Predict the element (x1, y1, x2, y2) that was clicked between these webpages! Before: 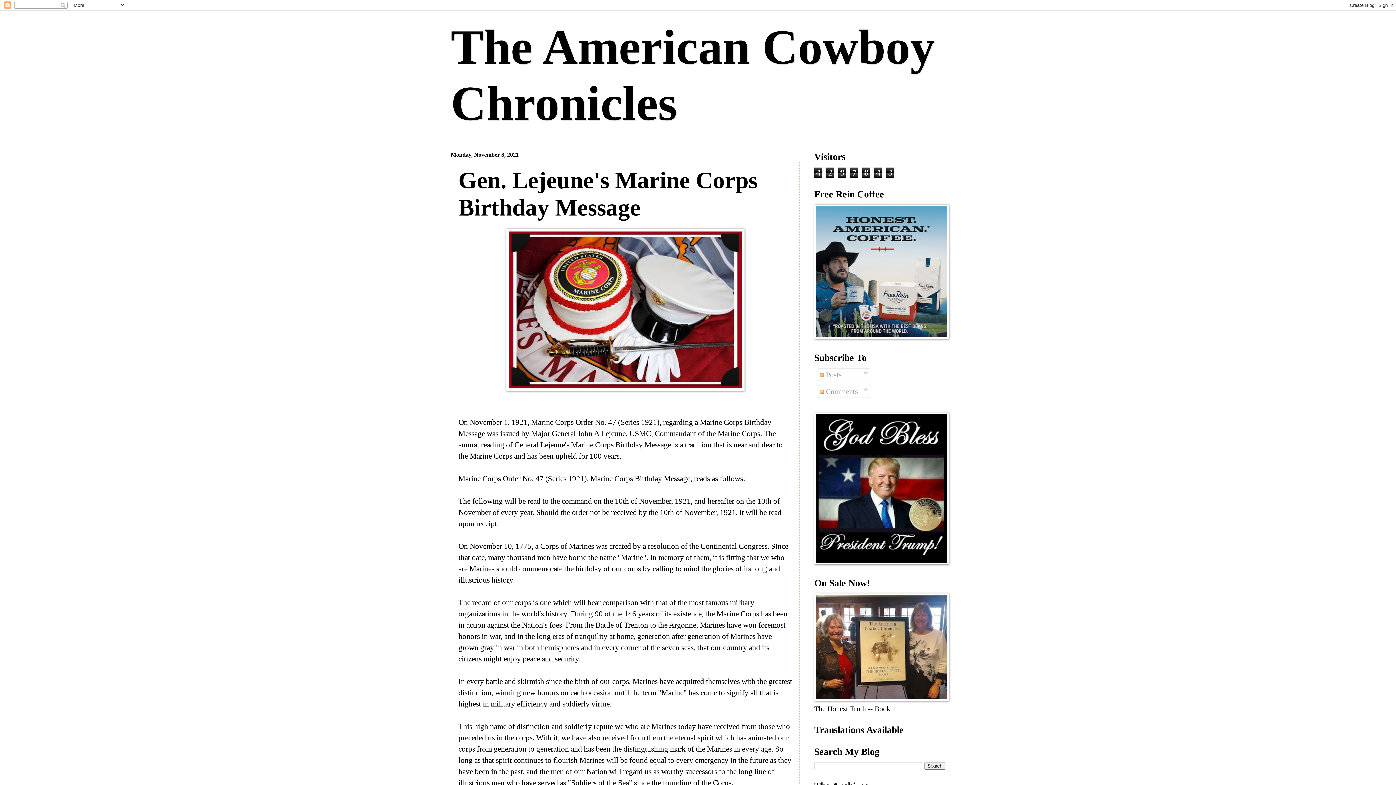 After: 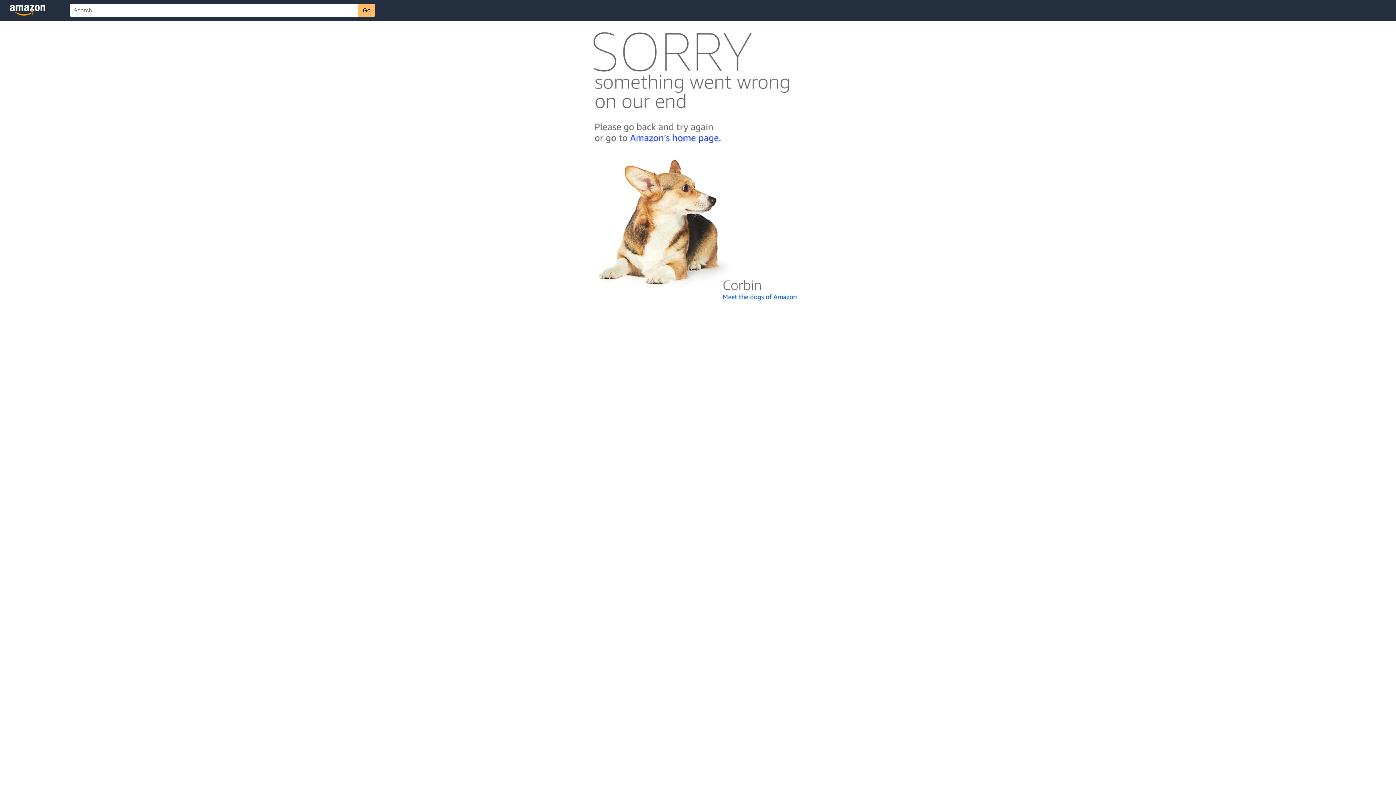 Action: bbox: (814, 694, 949, 702)